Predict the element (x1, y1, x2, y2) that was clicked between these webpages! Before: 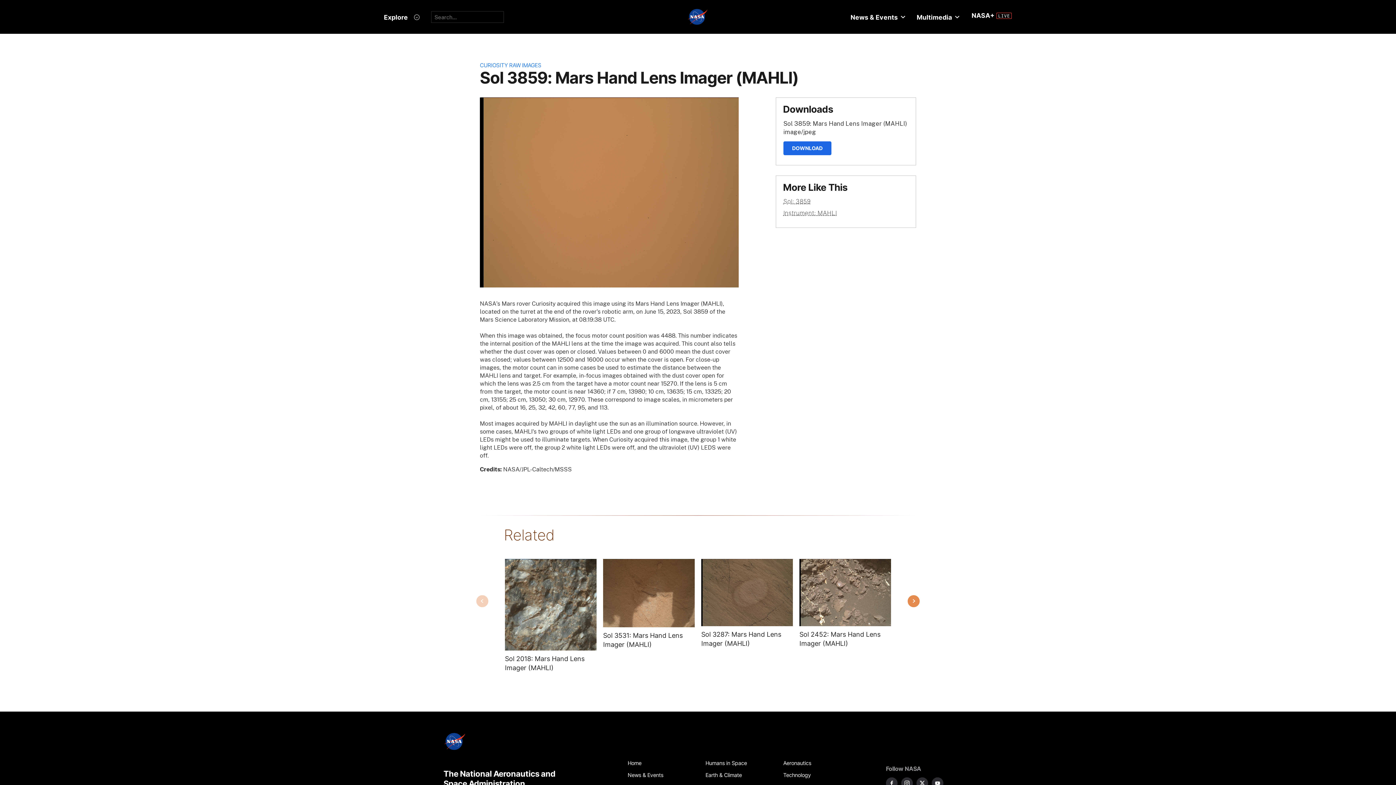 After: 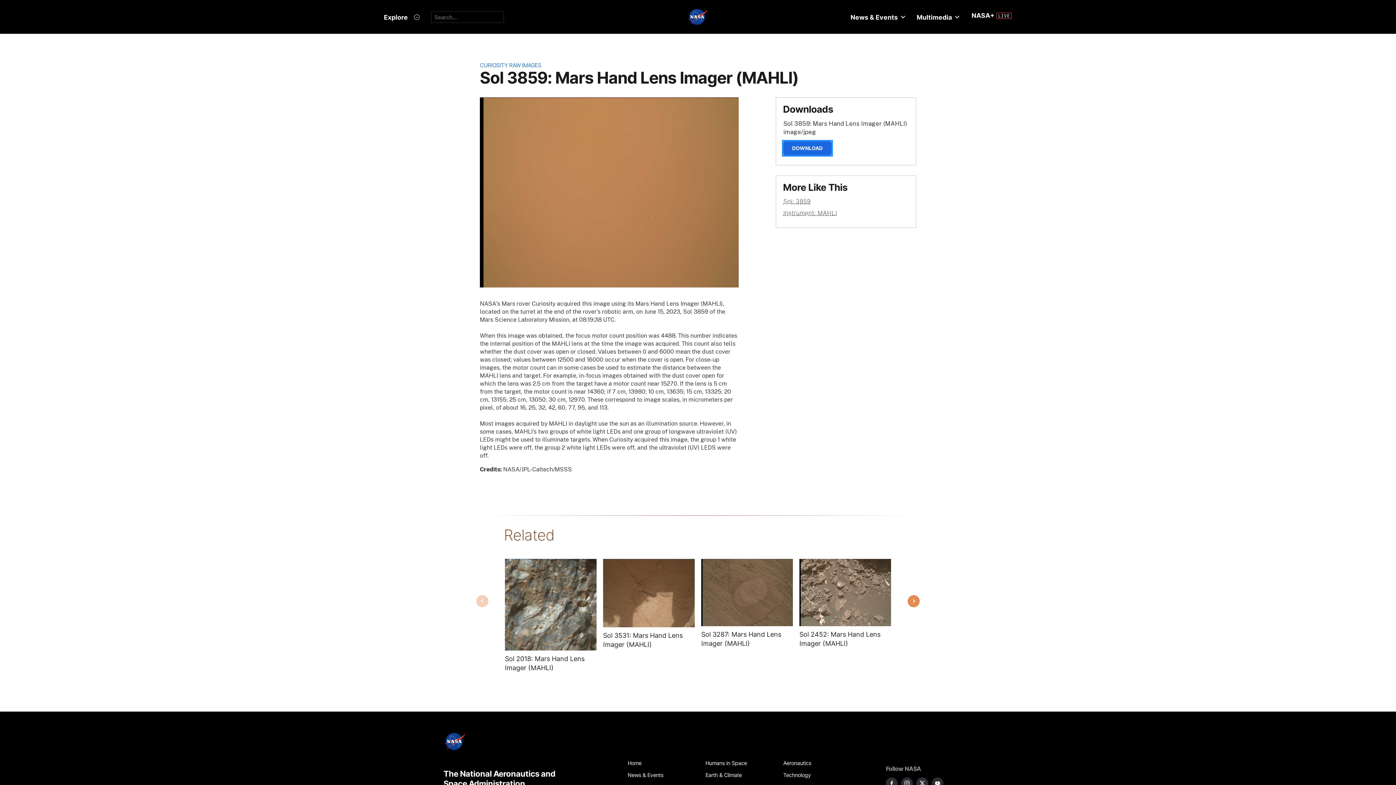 Action: label: DOWNLOAD bbox: (783, 141, 831, 155)